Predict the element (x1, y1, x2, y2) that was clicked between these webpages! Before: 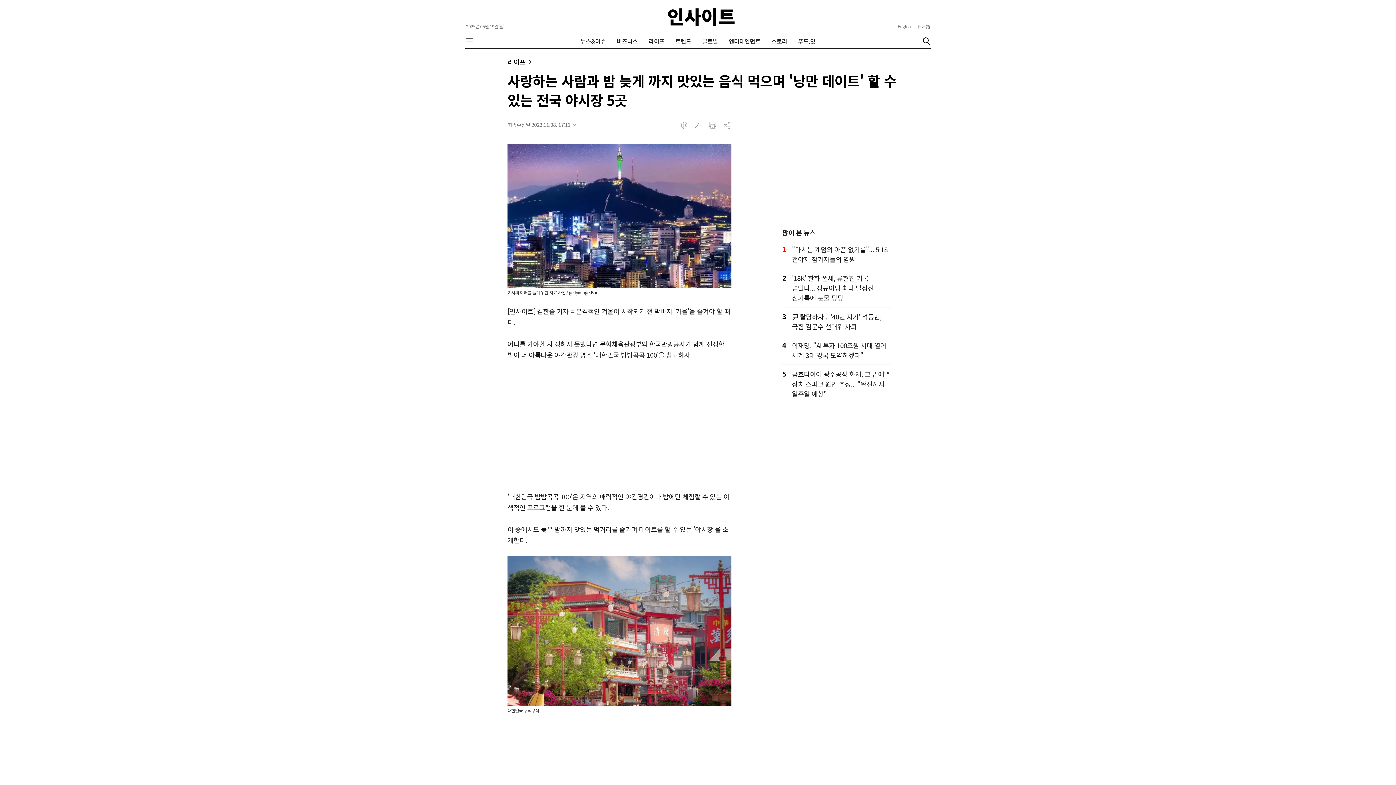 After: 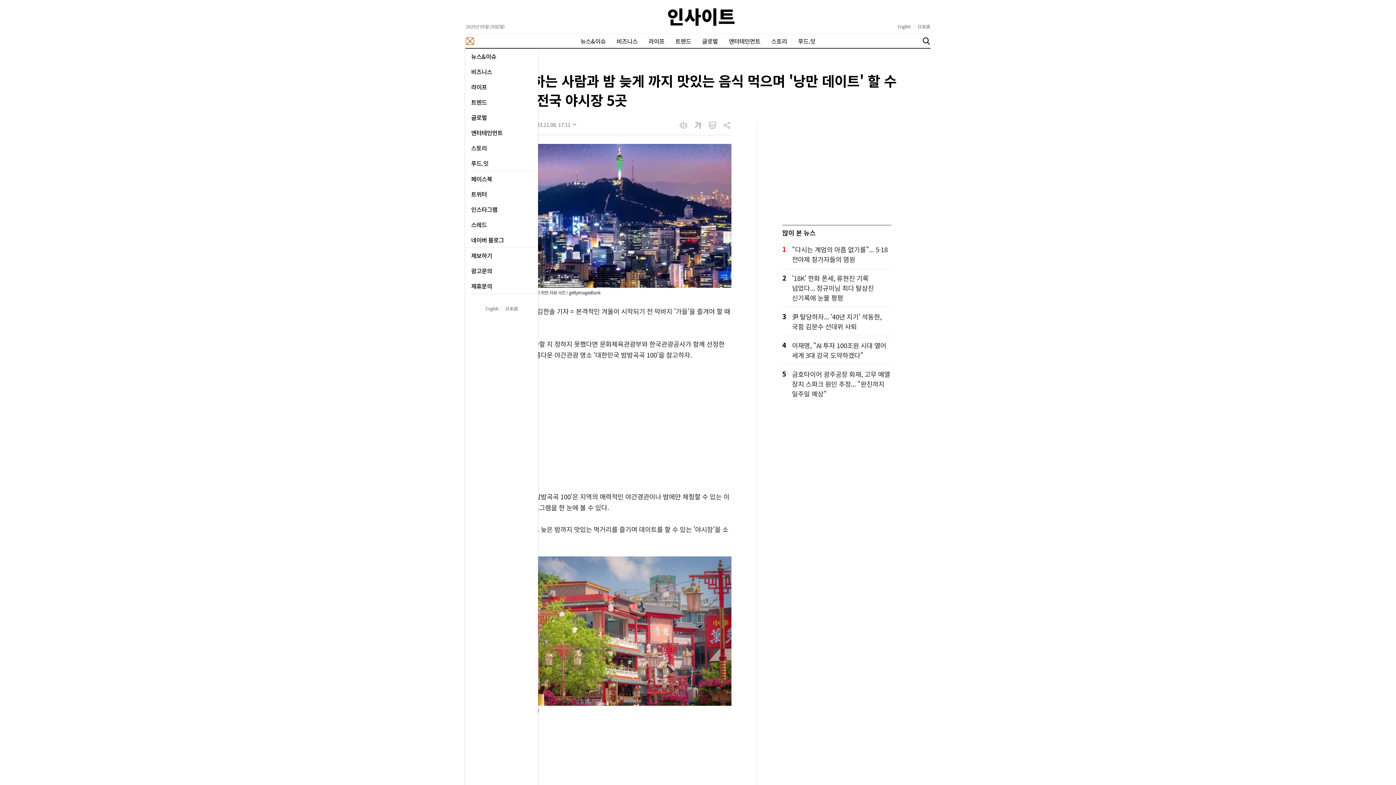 Action: bbox: (466, 37, 473, 44) label: 메뉴